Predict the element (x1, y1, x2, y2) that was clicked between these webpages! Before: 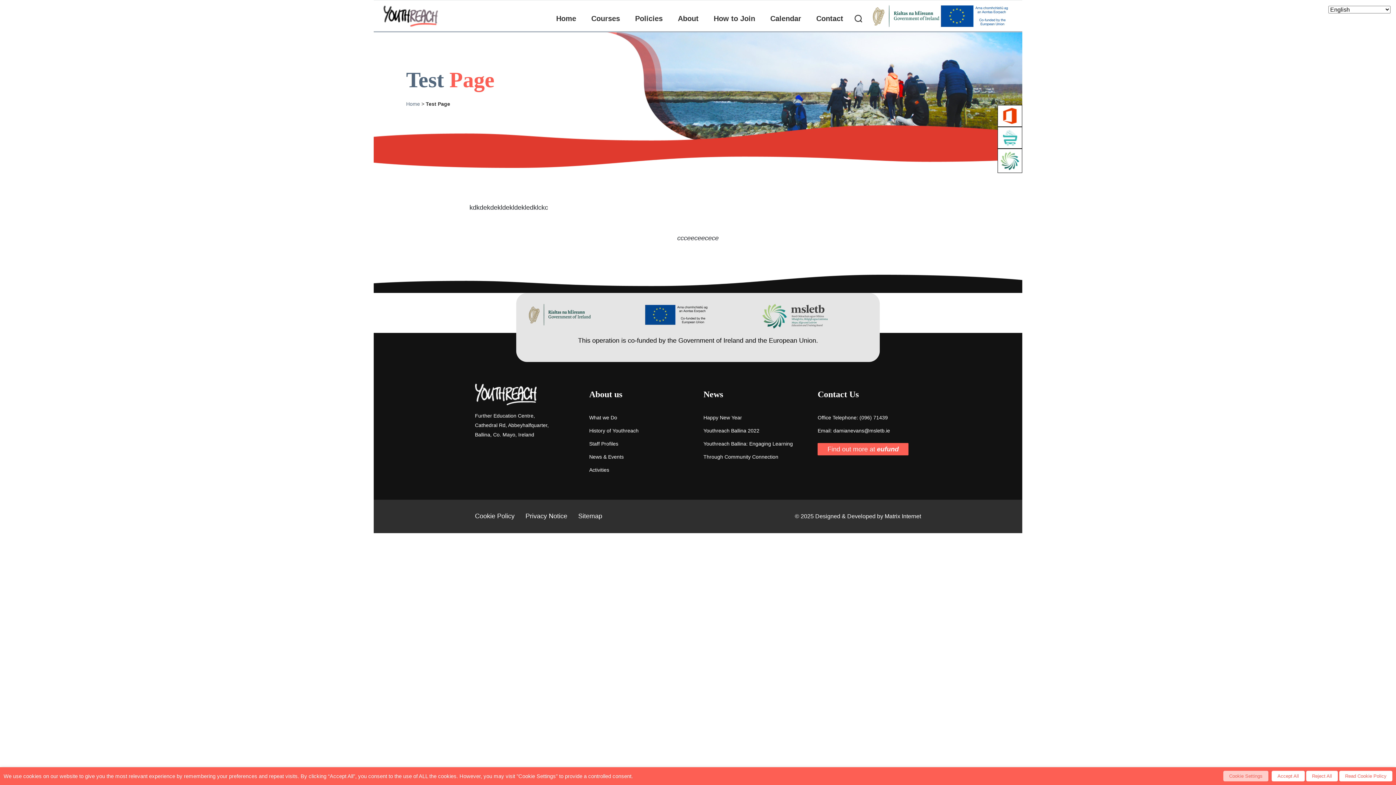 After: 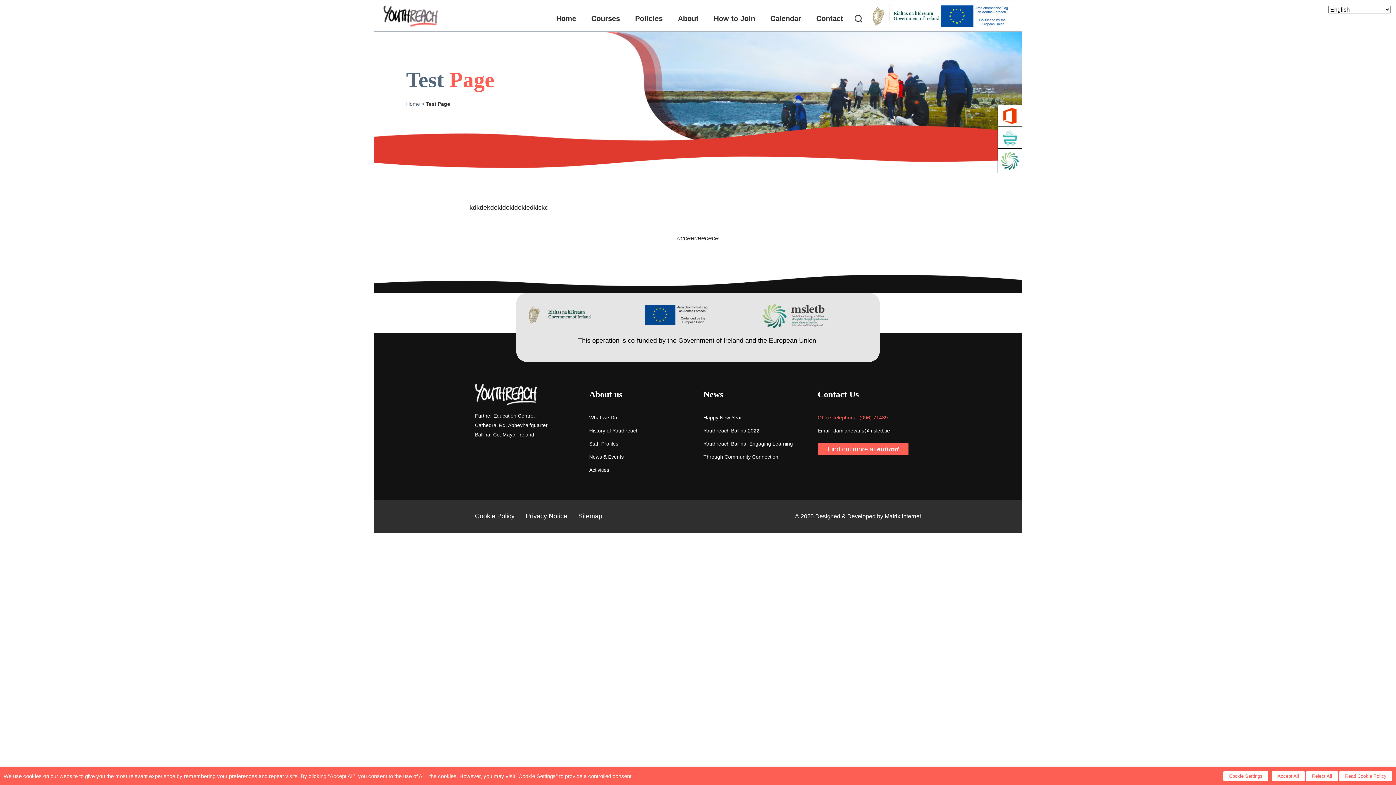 Action: bbox: (817, 414, 888, 420) label: Office Telephone: (096) 71439